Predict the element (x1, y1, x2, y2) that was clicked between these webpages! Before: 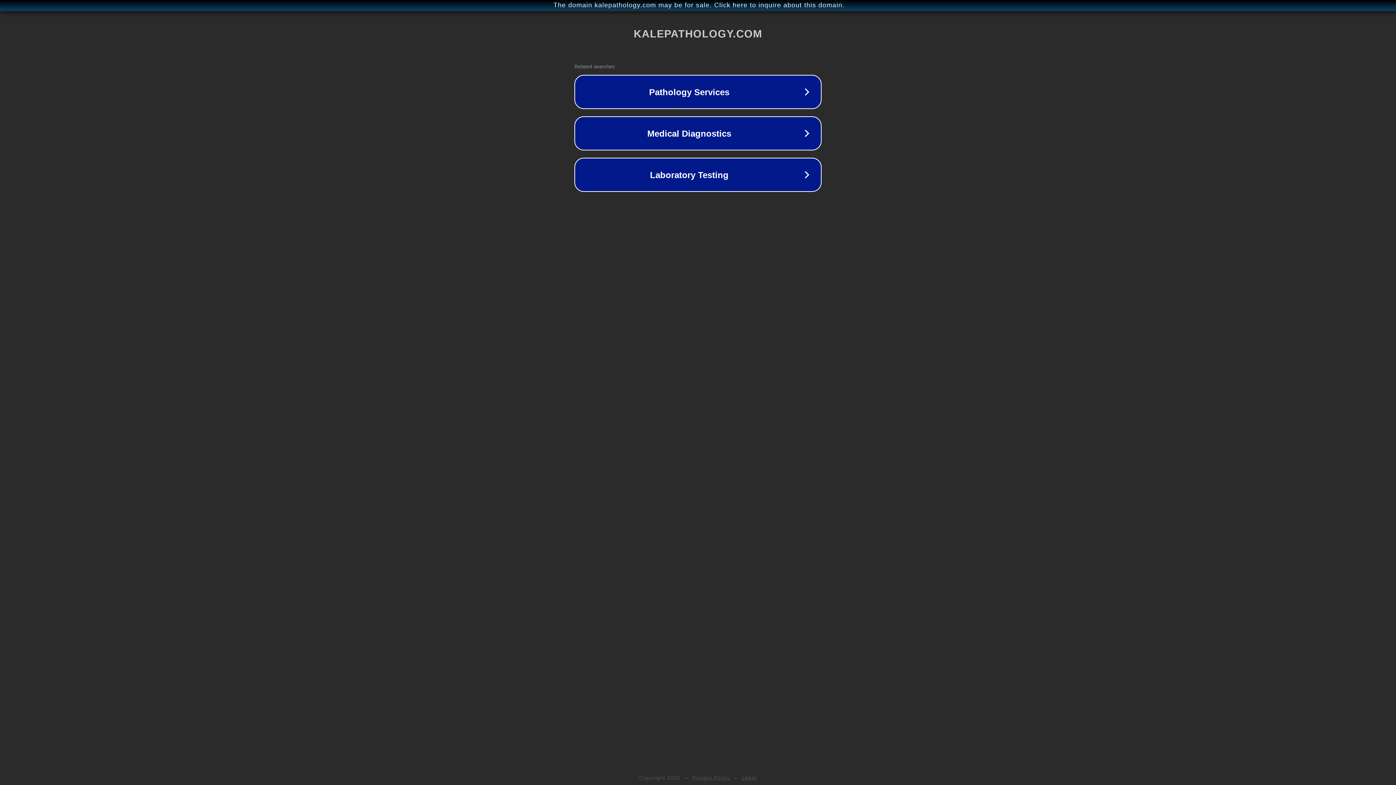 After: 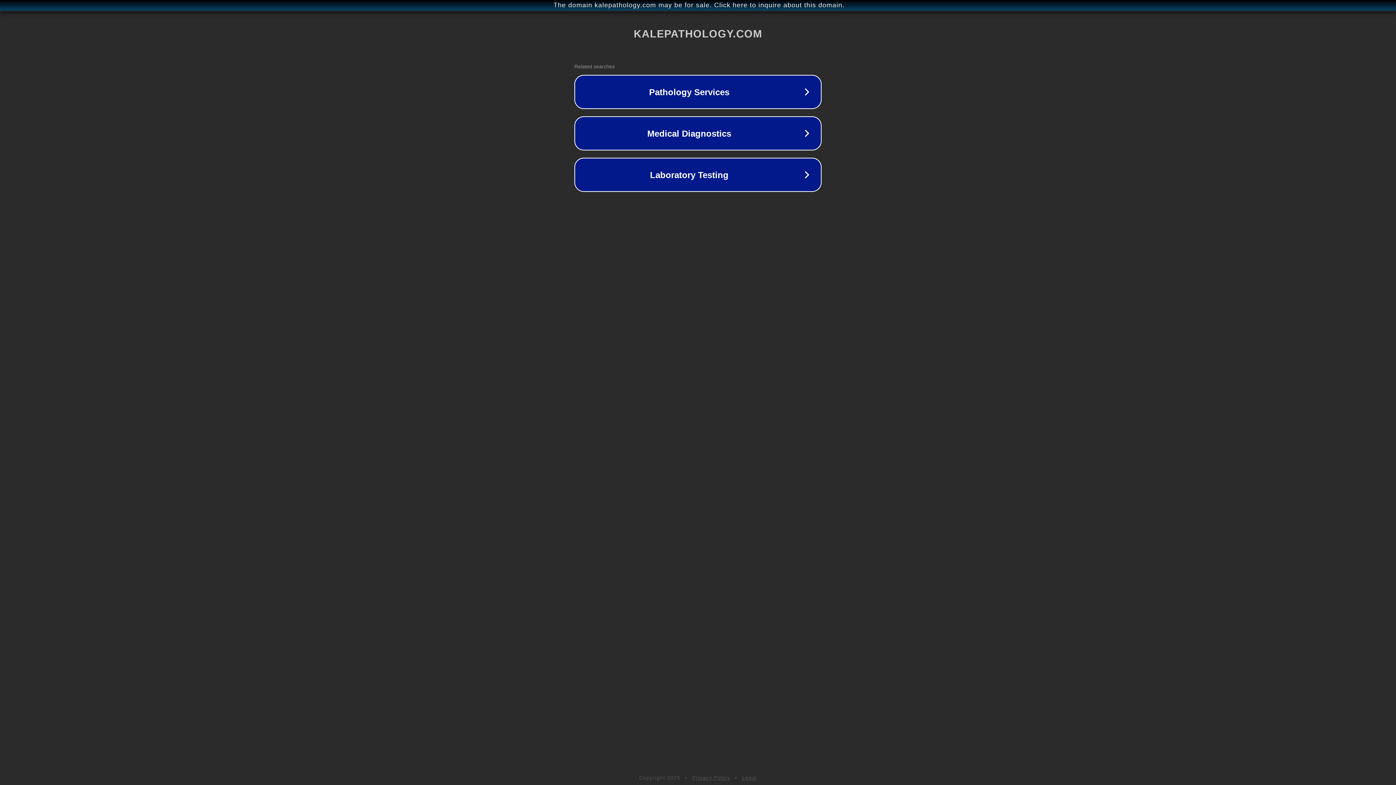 Action: bbox: (742, 775, 757, 781) label: Legal